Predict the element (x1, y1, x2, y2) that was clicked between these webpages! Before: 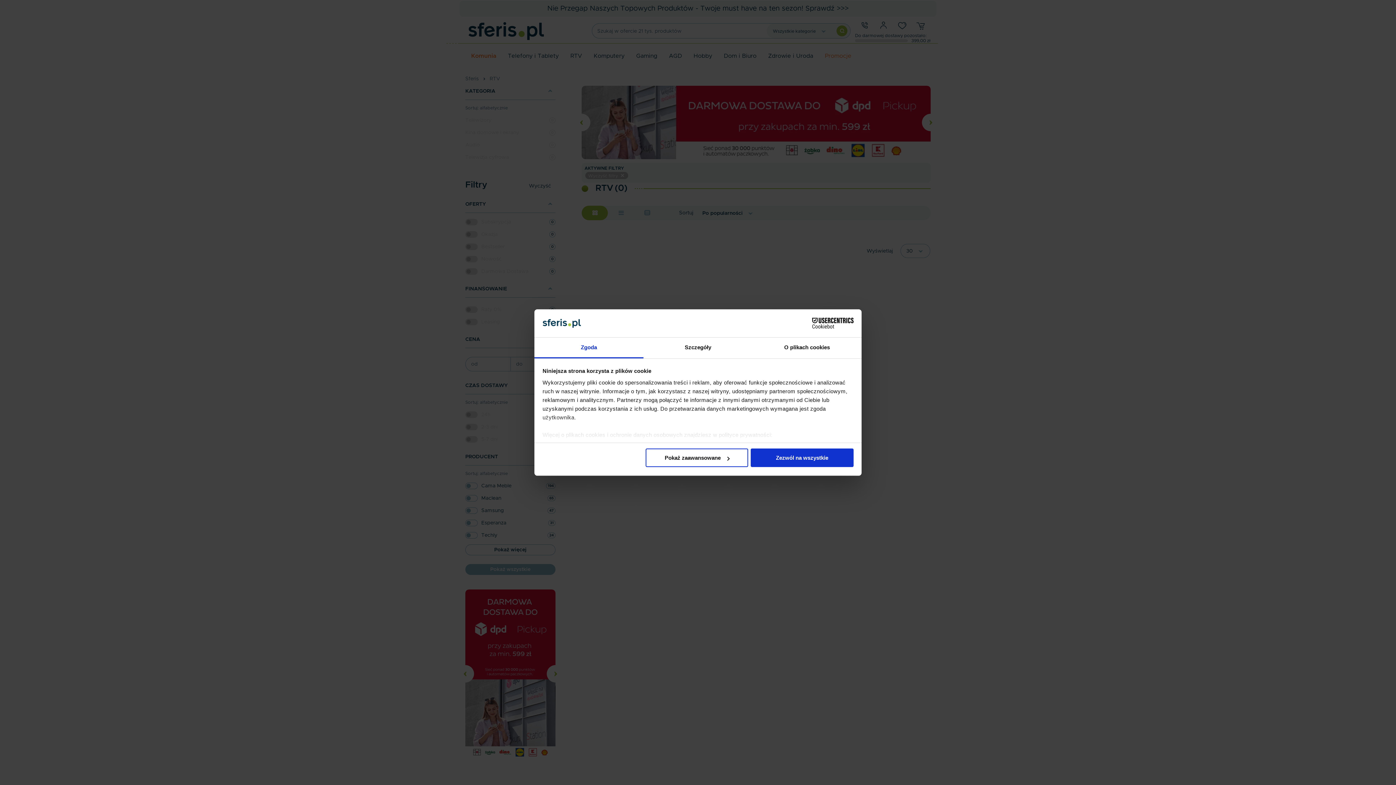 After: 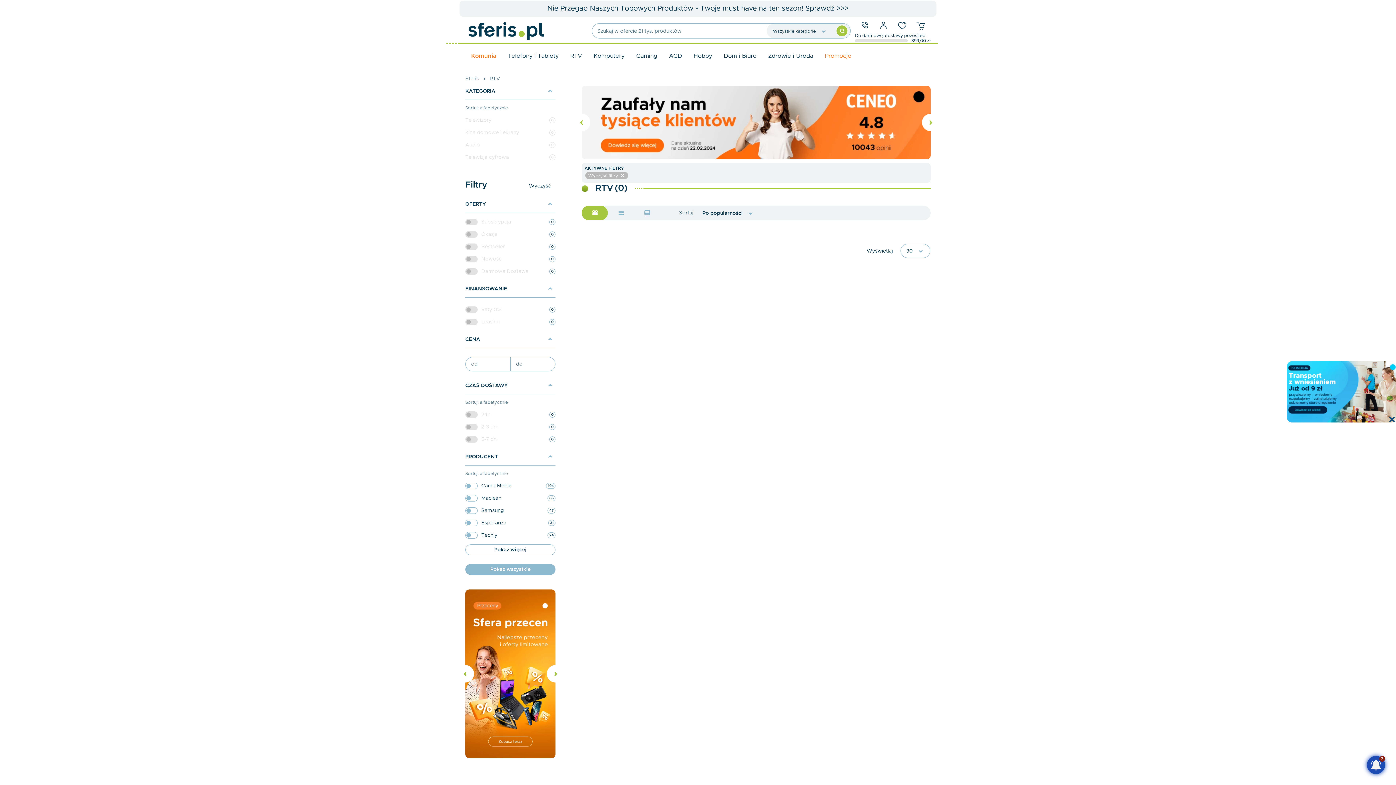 Action: bbox: (751, 448, 853, 467) label: Zezwól na wszystkie